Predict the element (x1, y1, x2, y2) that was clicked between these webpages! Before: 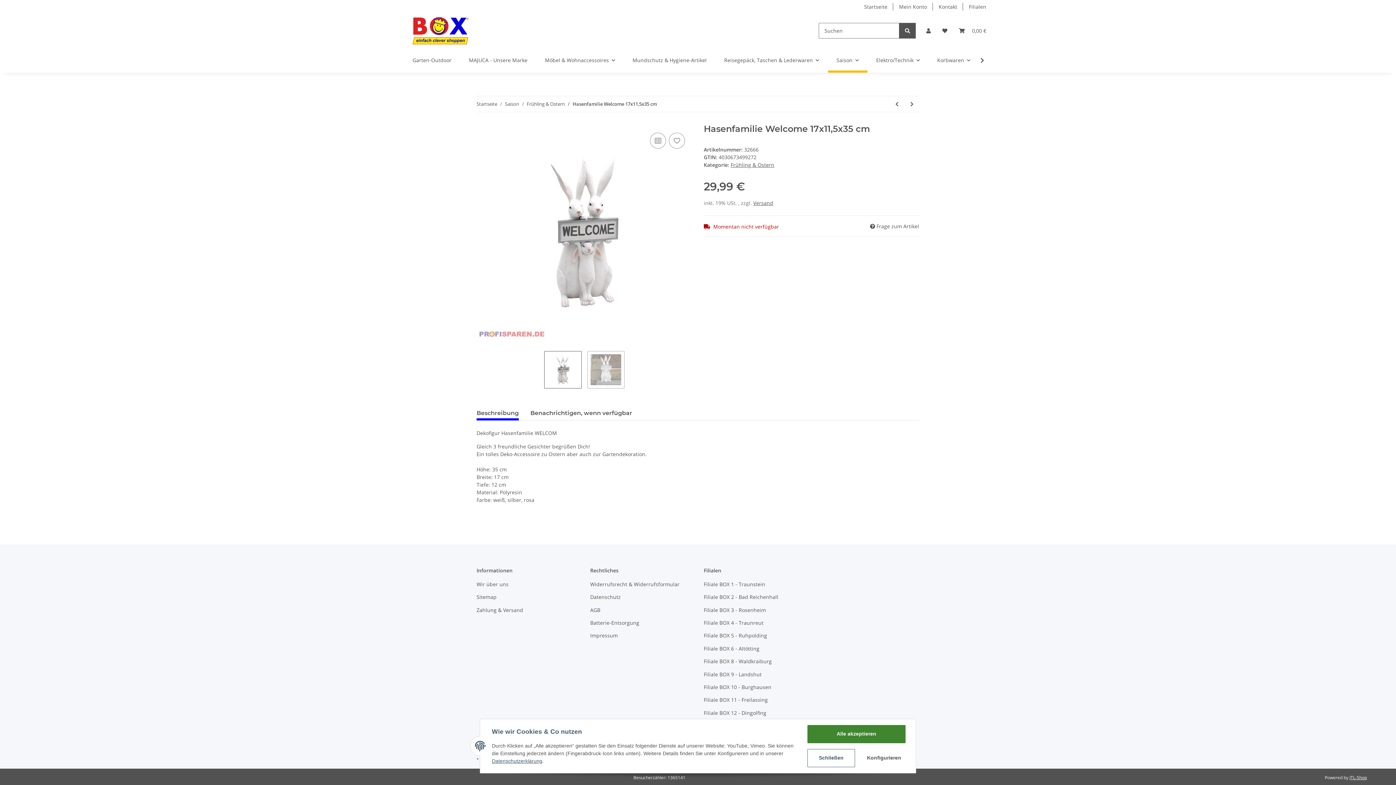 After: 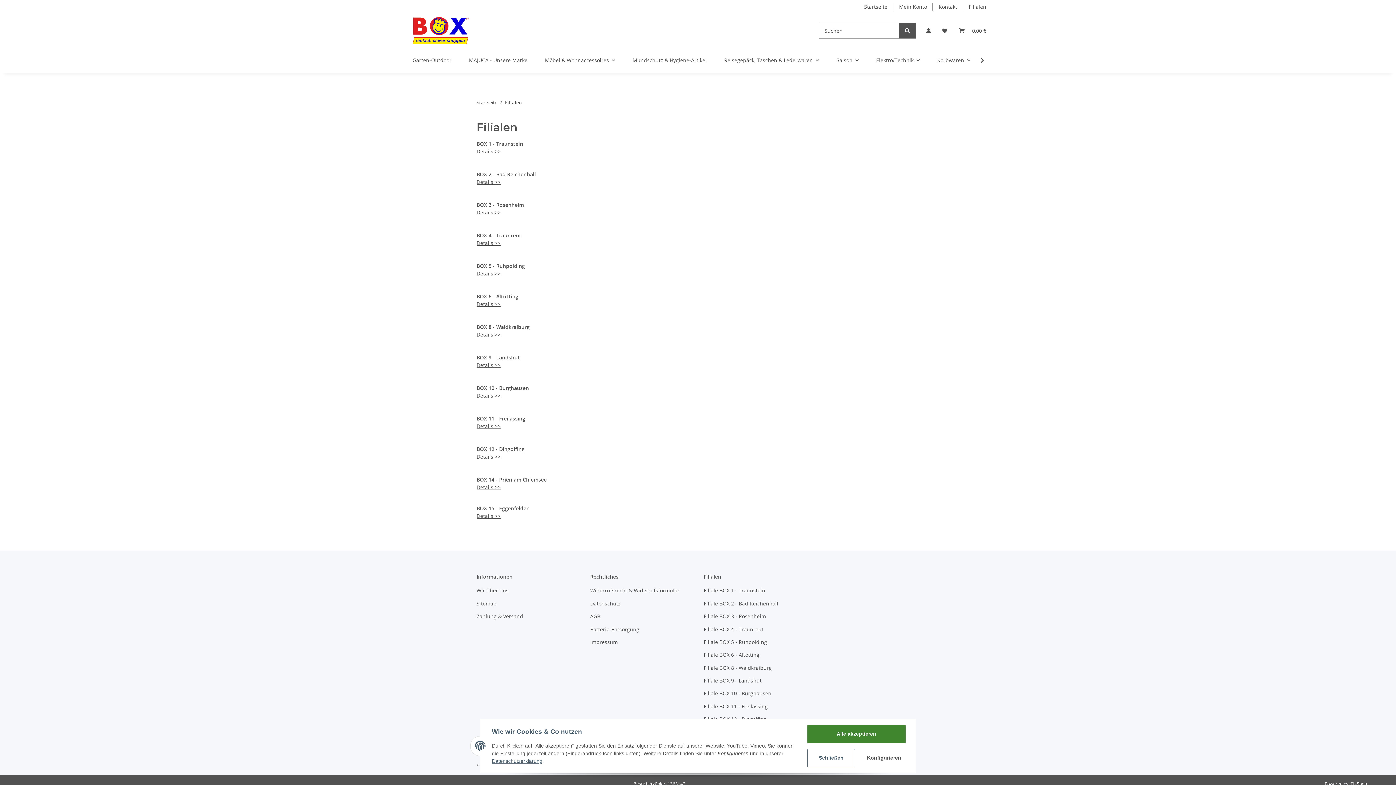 Action: bbox: (963, 0, 992, 13) label: Filialen